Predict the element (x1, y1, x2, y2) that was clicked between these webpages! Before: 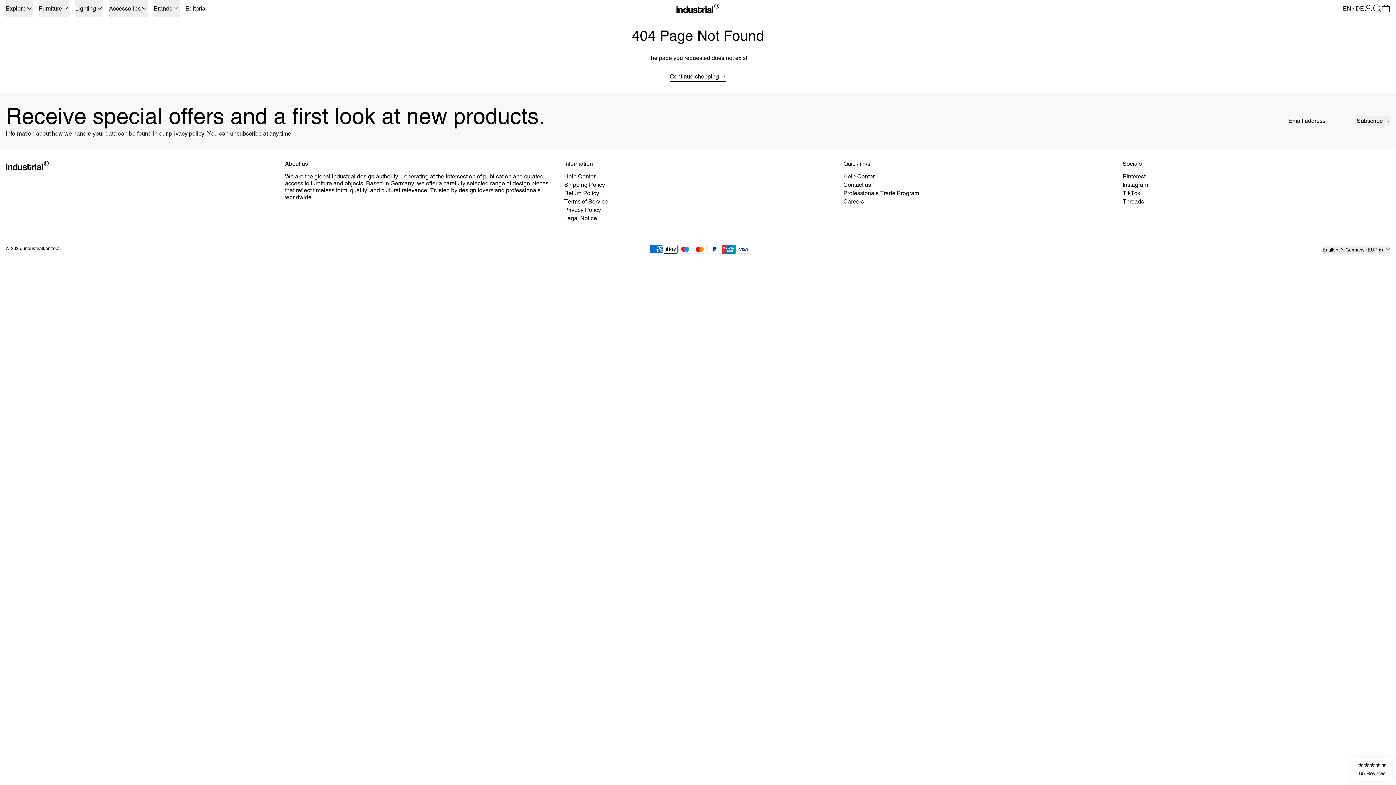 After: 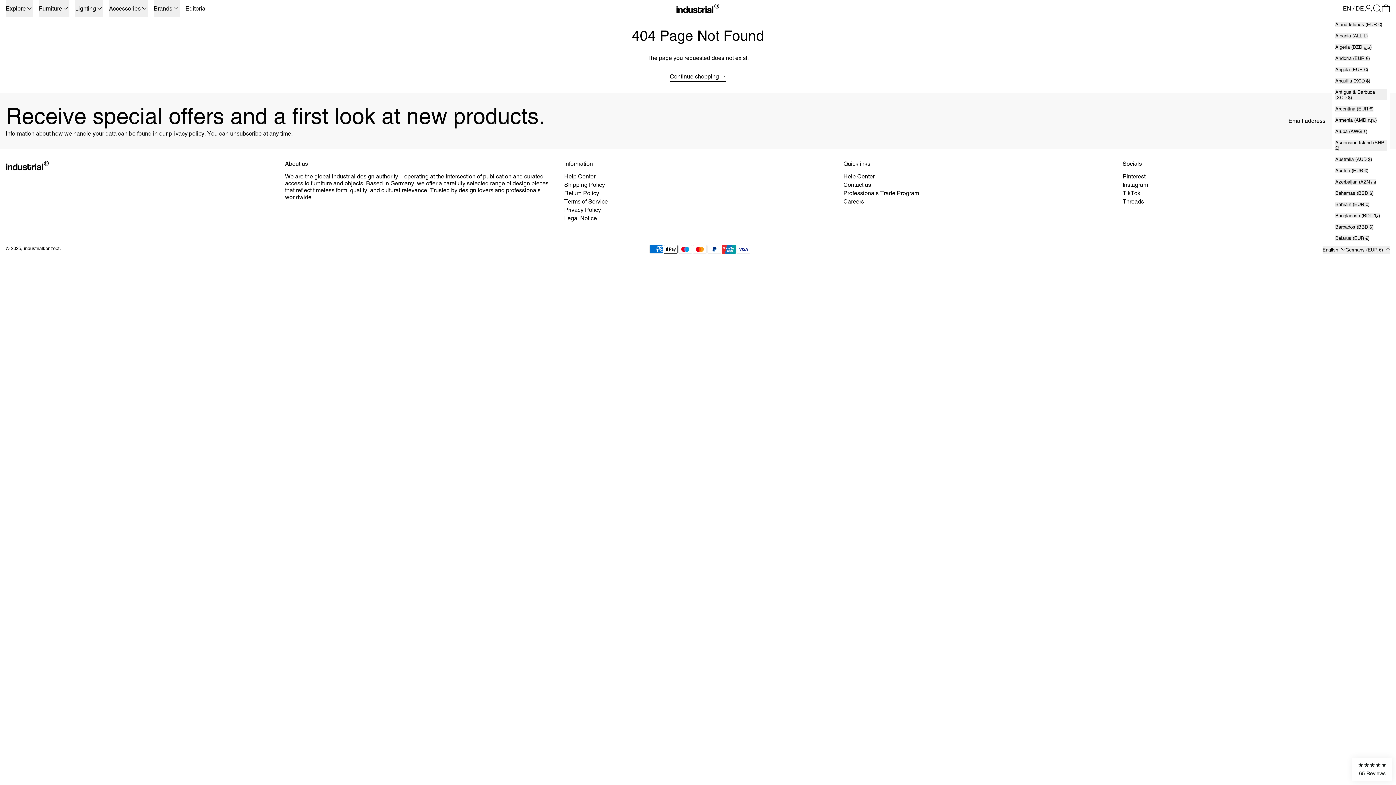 Action: label: Germany (EUR €)  bbox: (1345, 245, 1390, 254)